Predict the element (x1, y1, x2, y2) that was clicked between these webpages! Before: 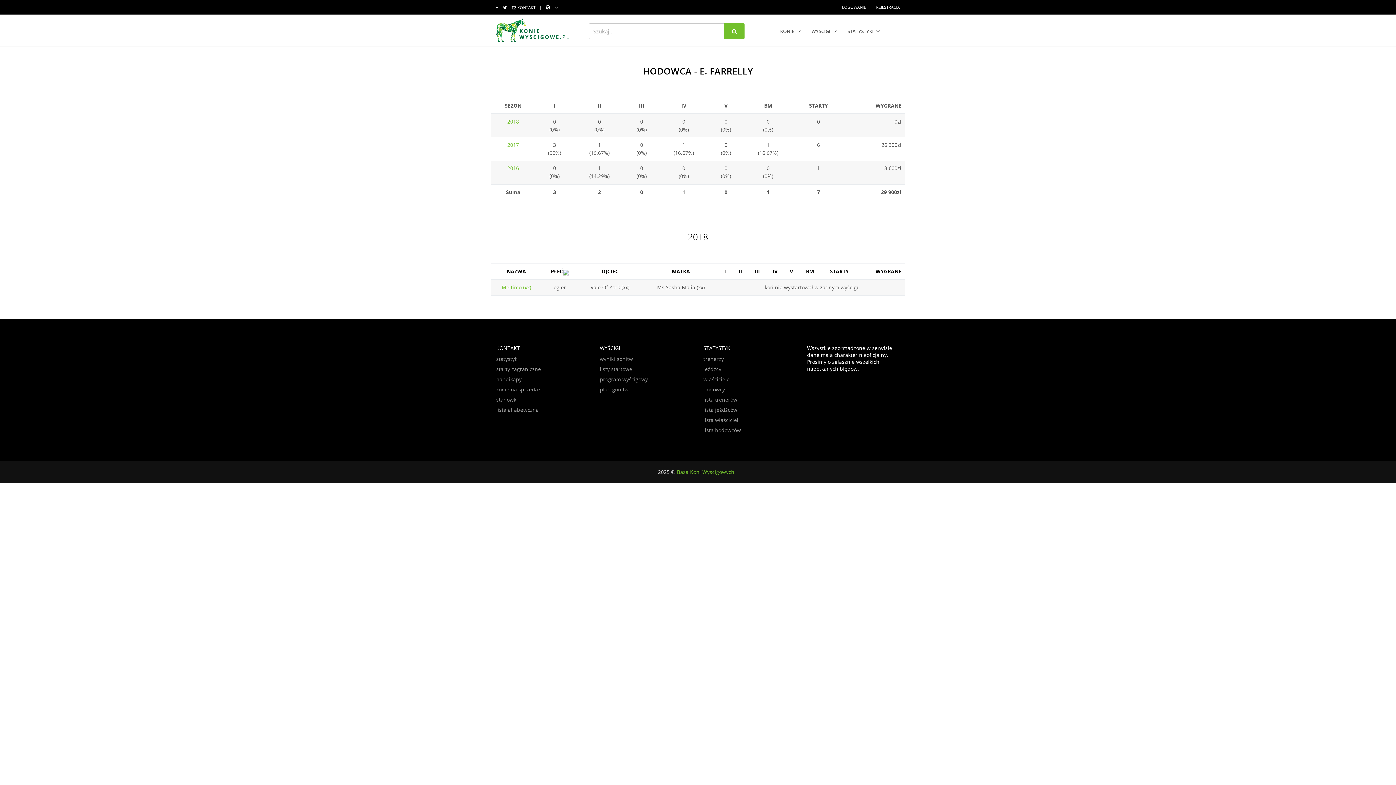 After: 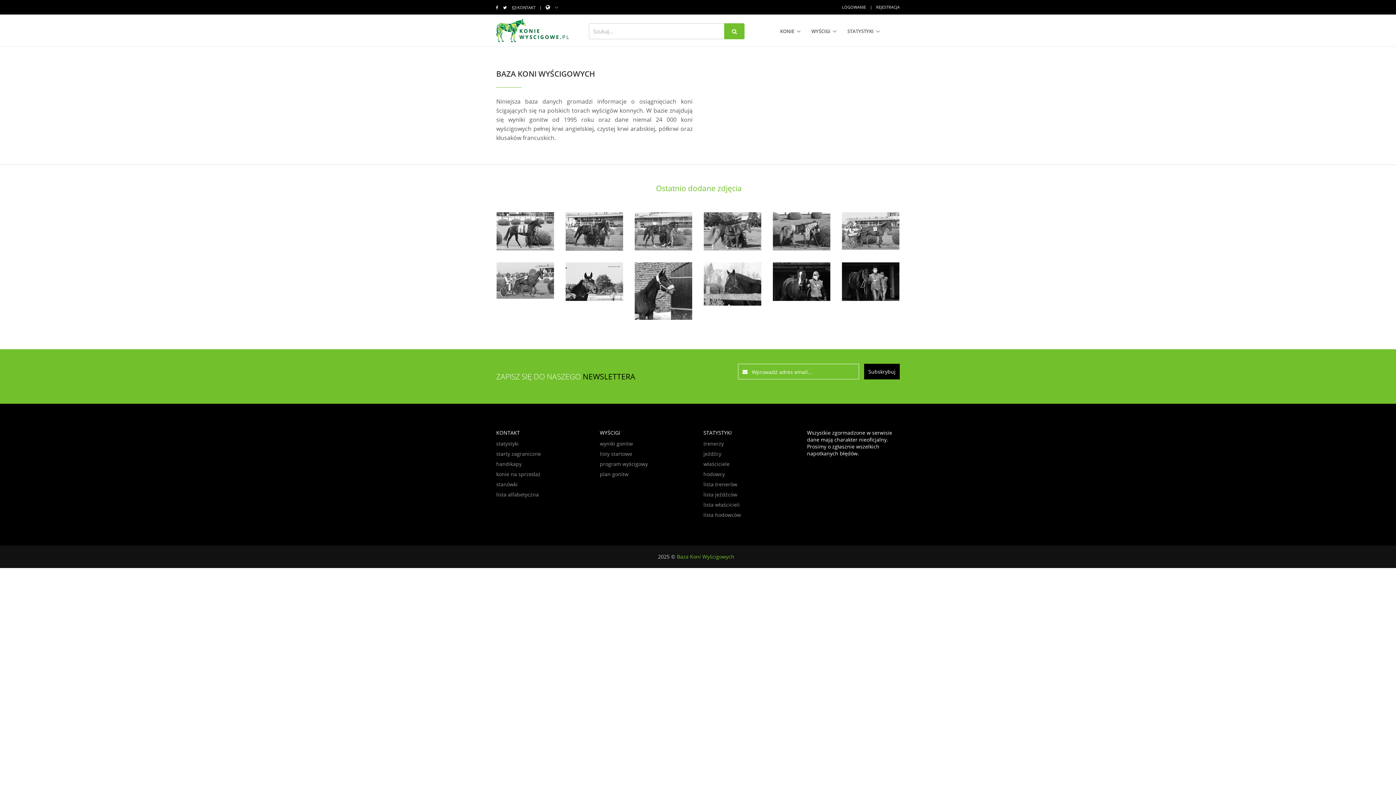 Action: label: Baza Koni Wyścigowych bbox: (677, 468, 734, 475)